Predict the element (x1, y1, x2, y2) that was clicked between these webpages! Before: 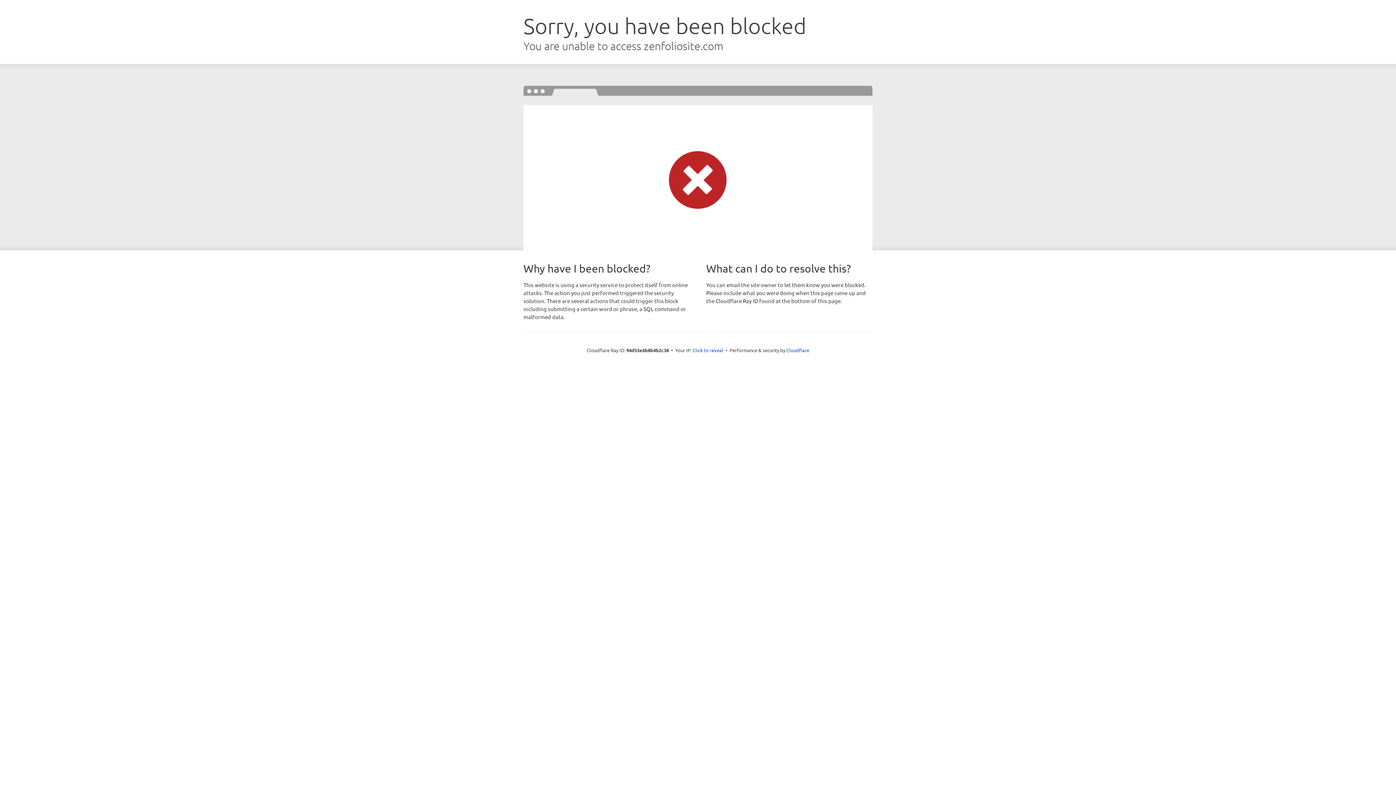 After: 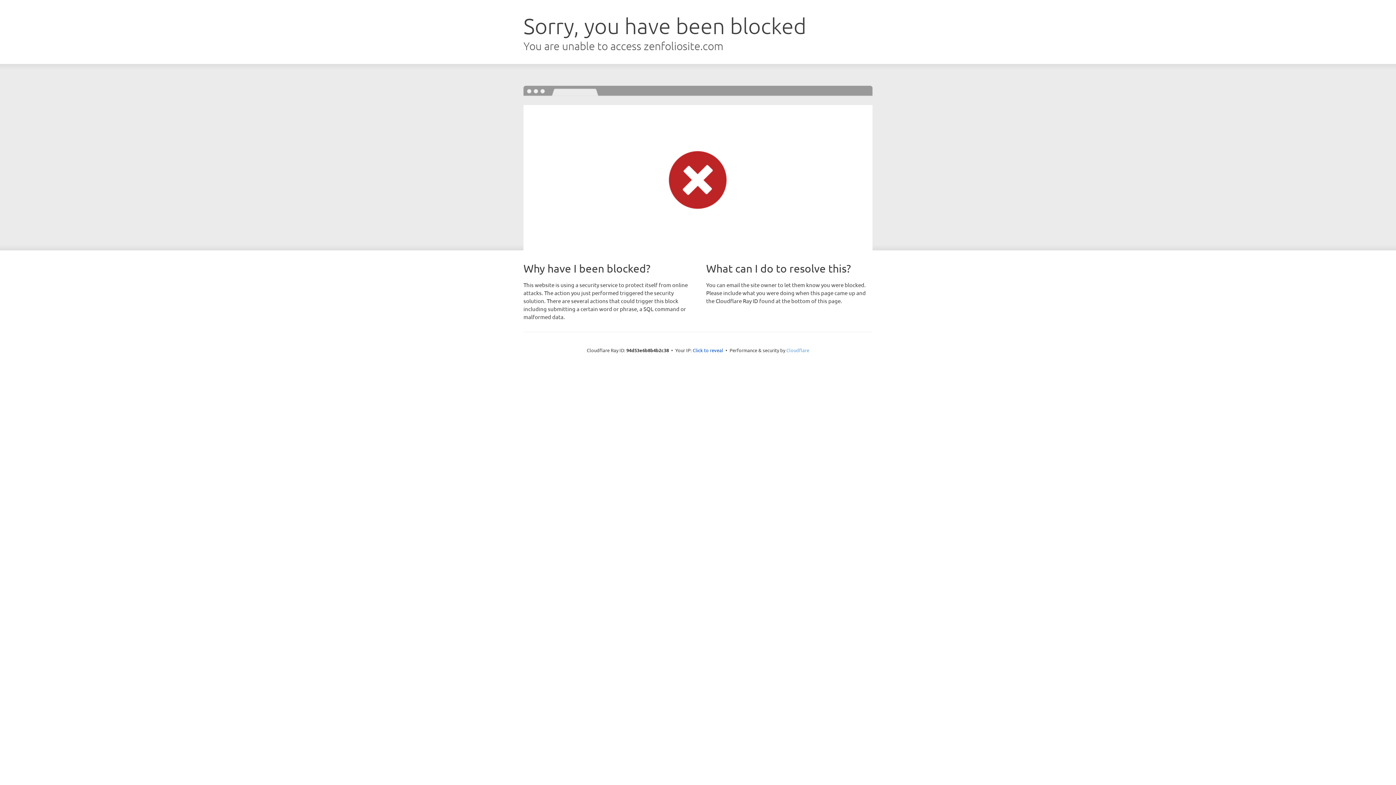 Action: bbox: (786, 347, 809, 353) label: Cloudflare